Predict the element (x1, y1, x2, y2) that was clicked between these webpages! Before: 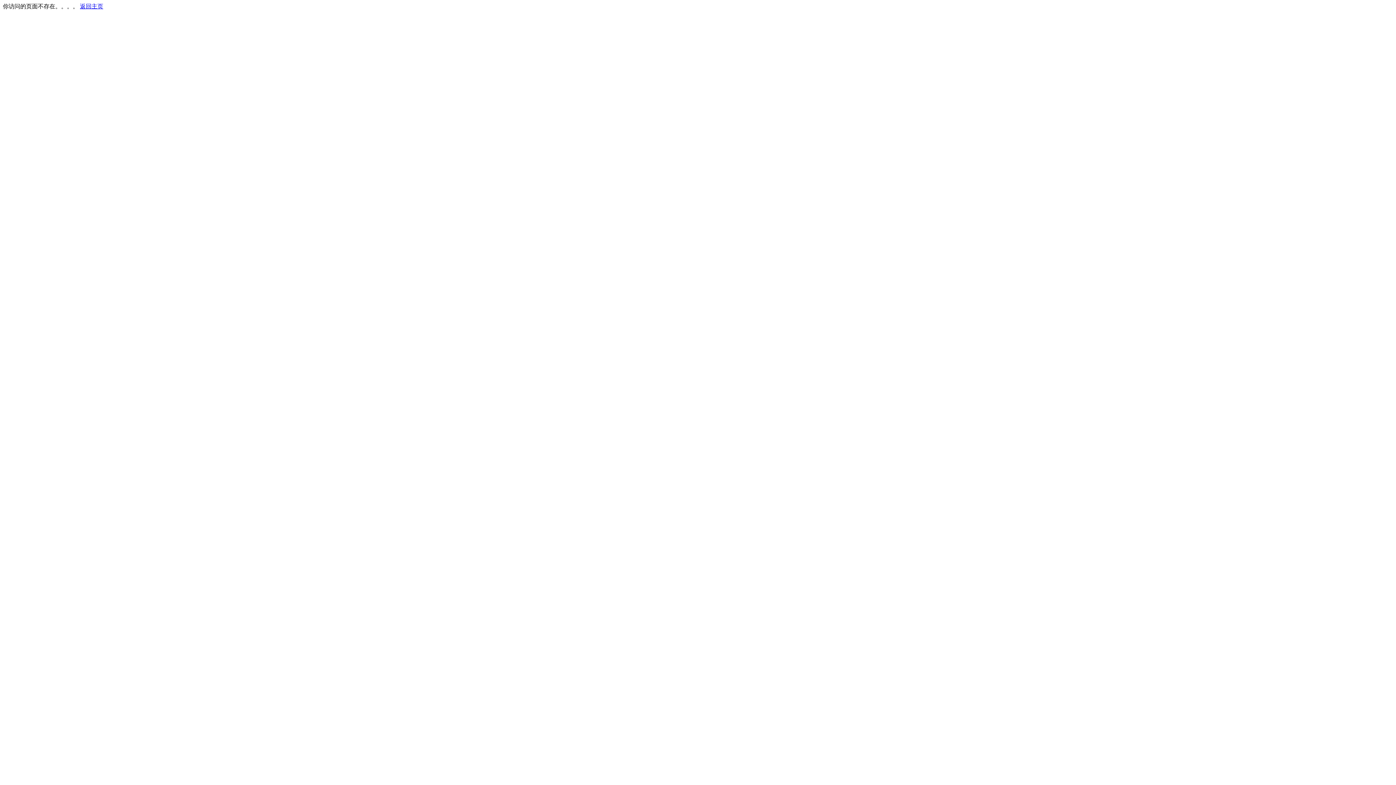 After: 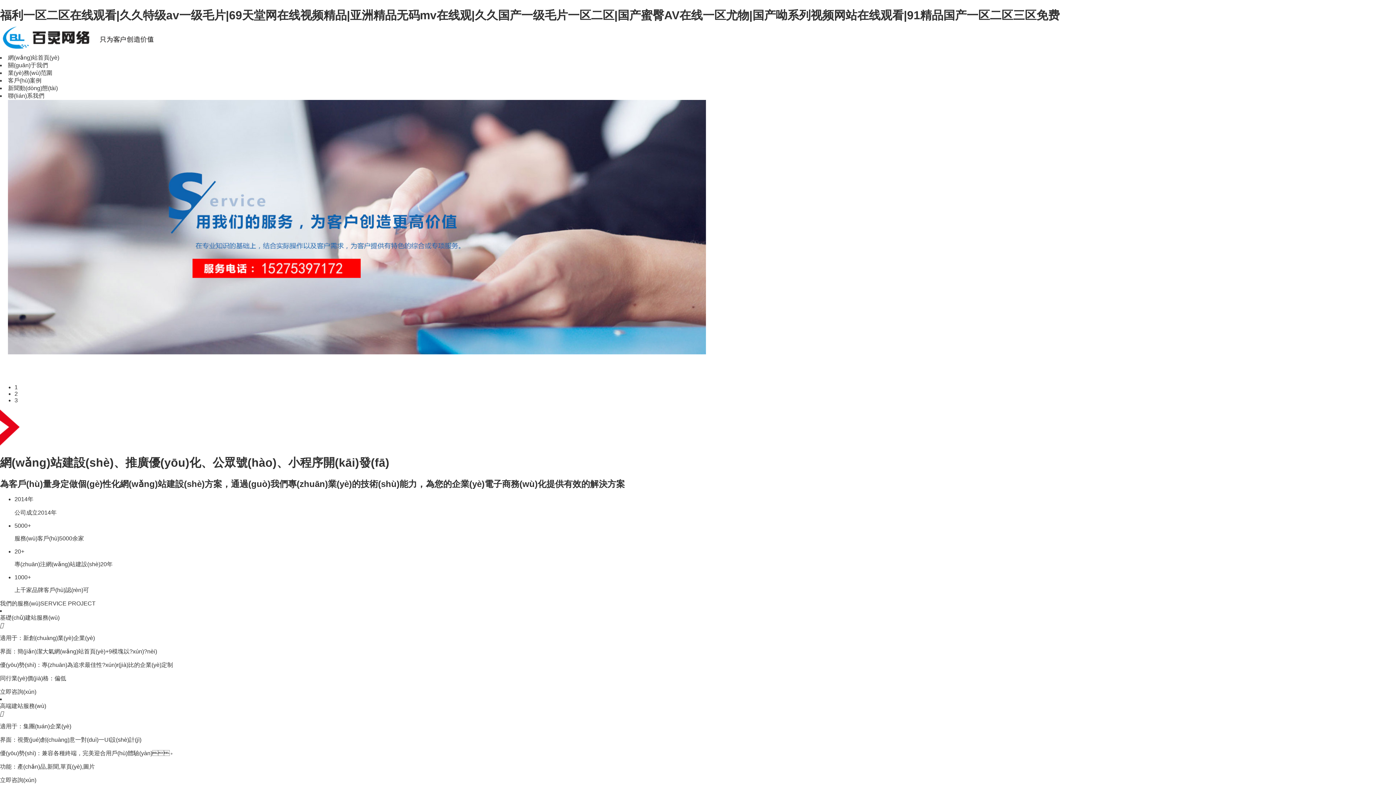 Action: bbox: (80, 3, 103, 9) label: 返回主页